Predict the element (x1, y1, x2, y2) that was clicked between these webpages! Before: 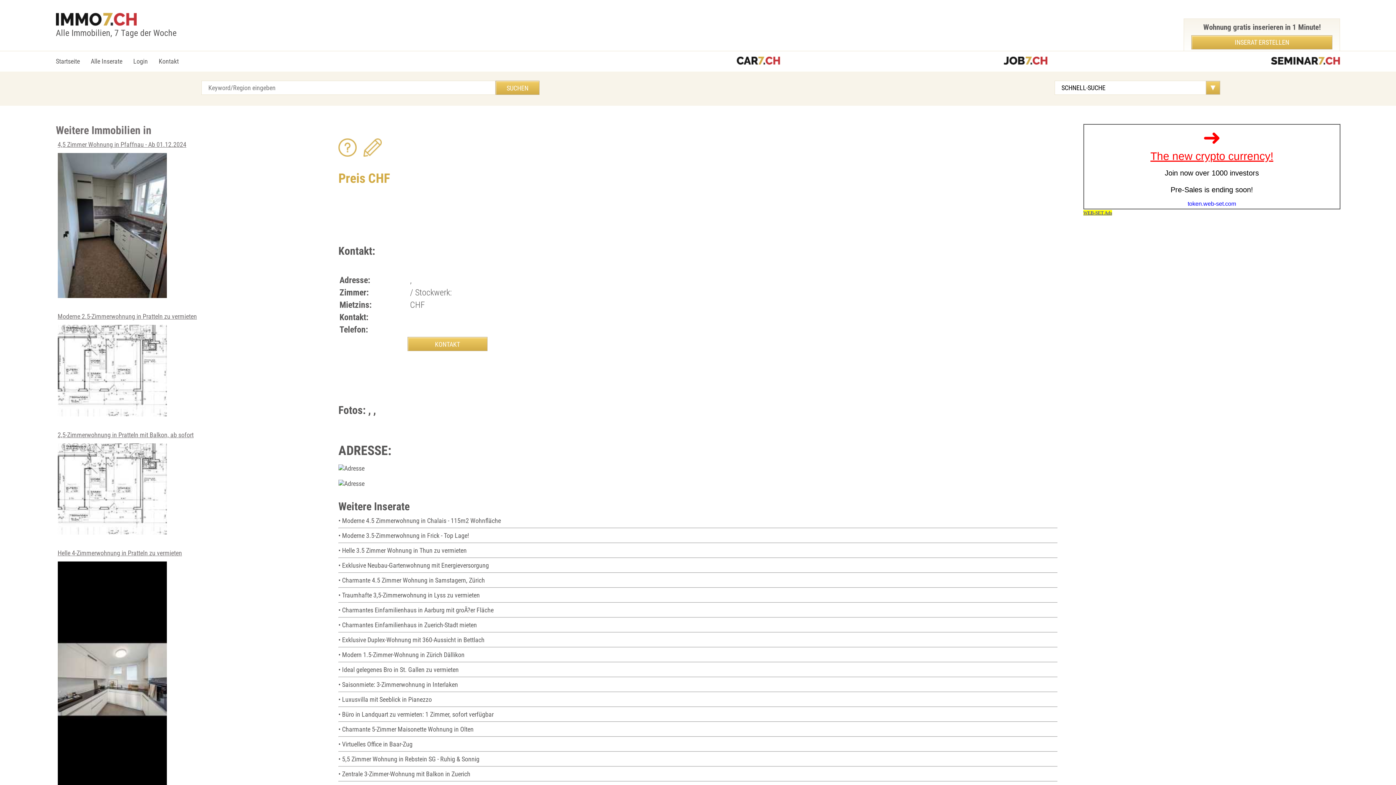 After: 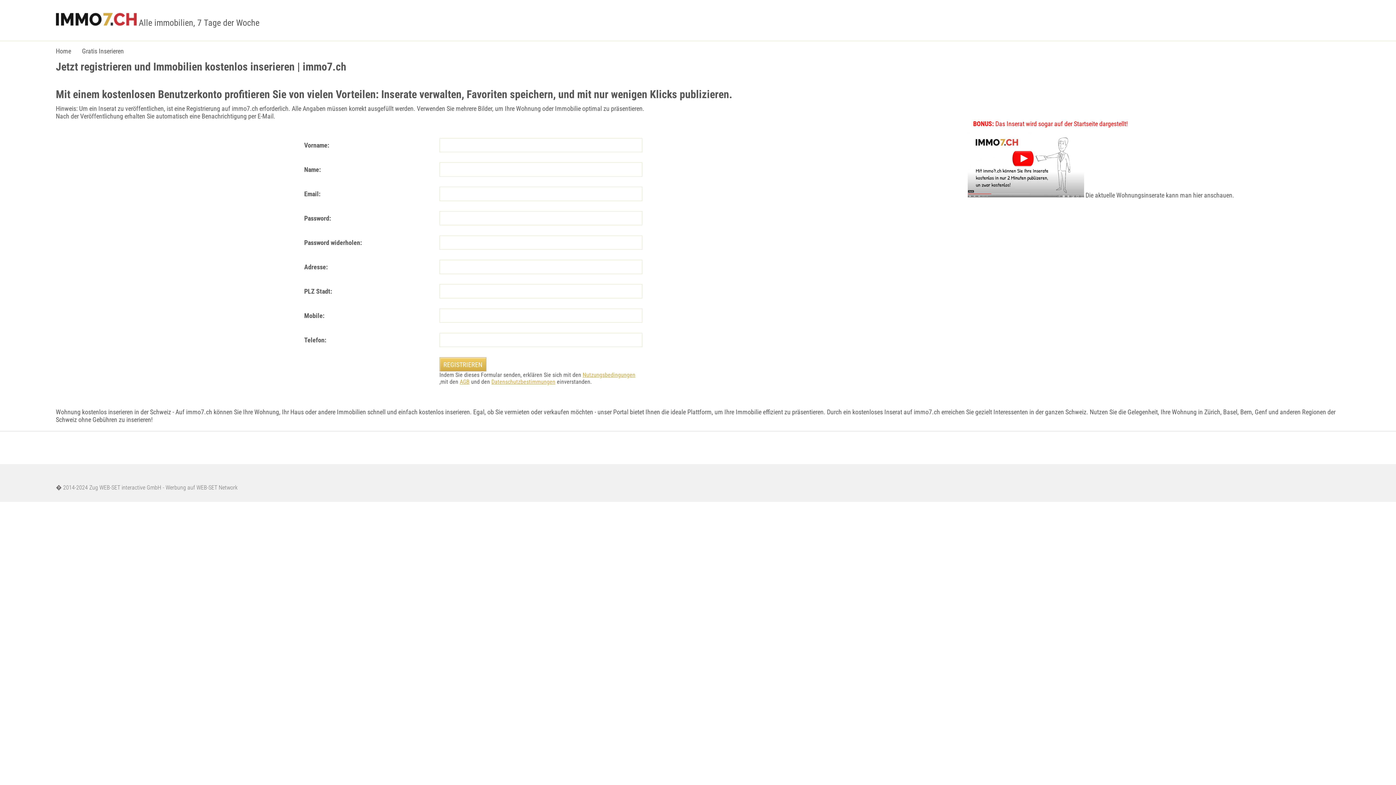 Action: bbox: (1191, 35, 1332, 49) label: INSERAT ERSTELLEN